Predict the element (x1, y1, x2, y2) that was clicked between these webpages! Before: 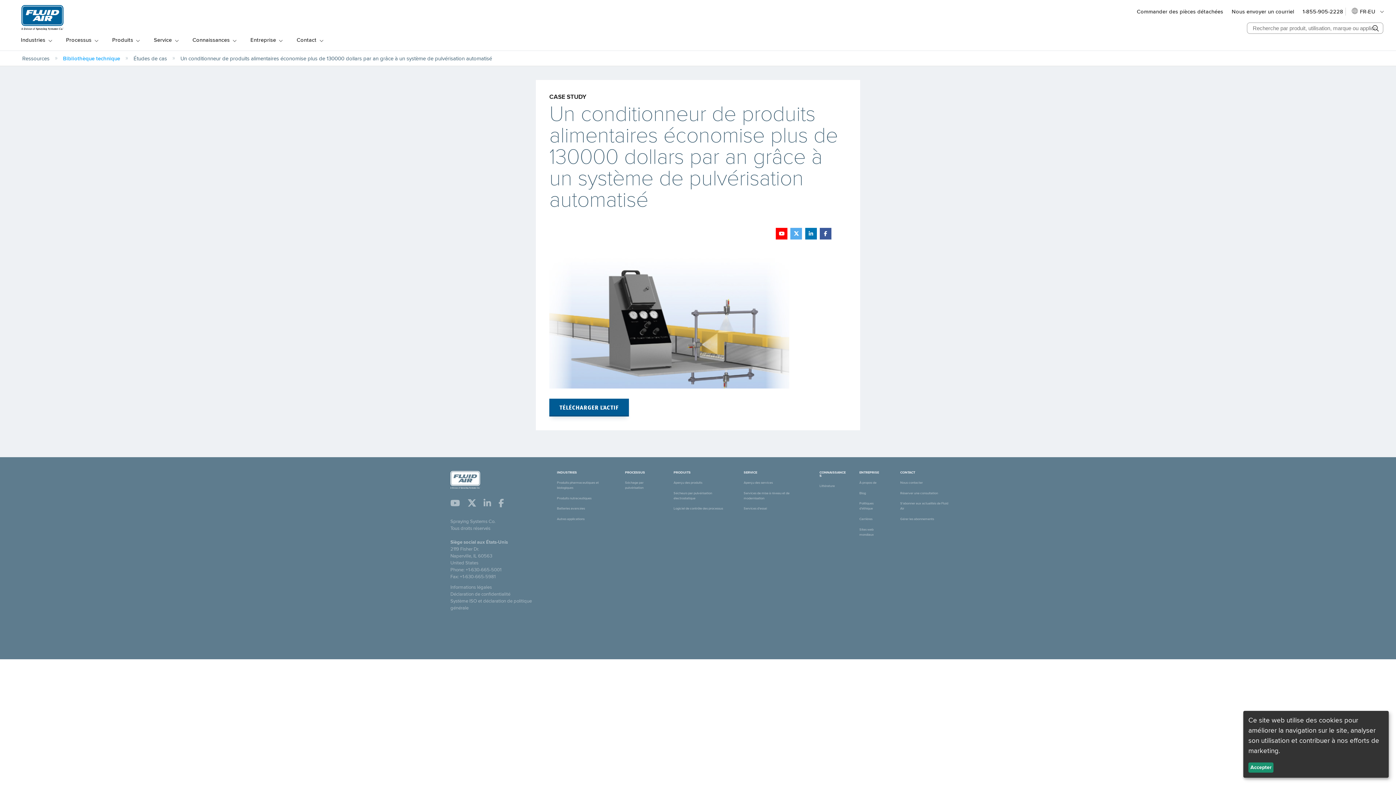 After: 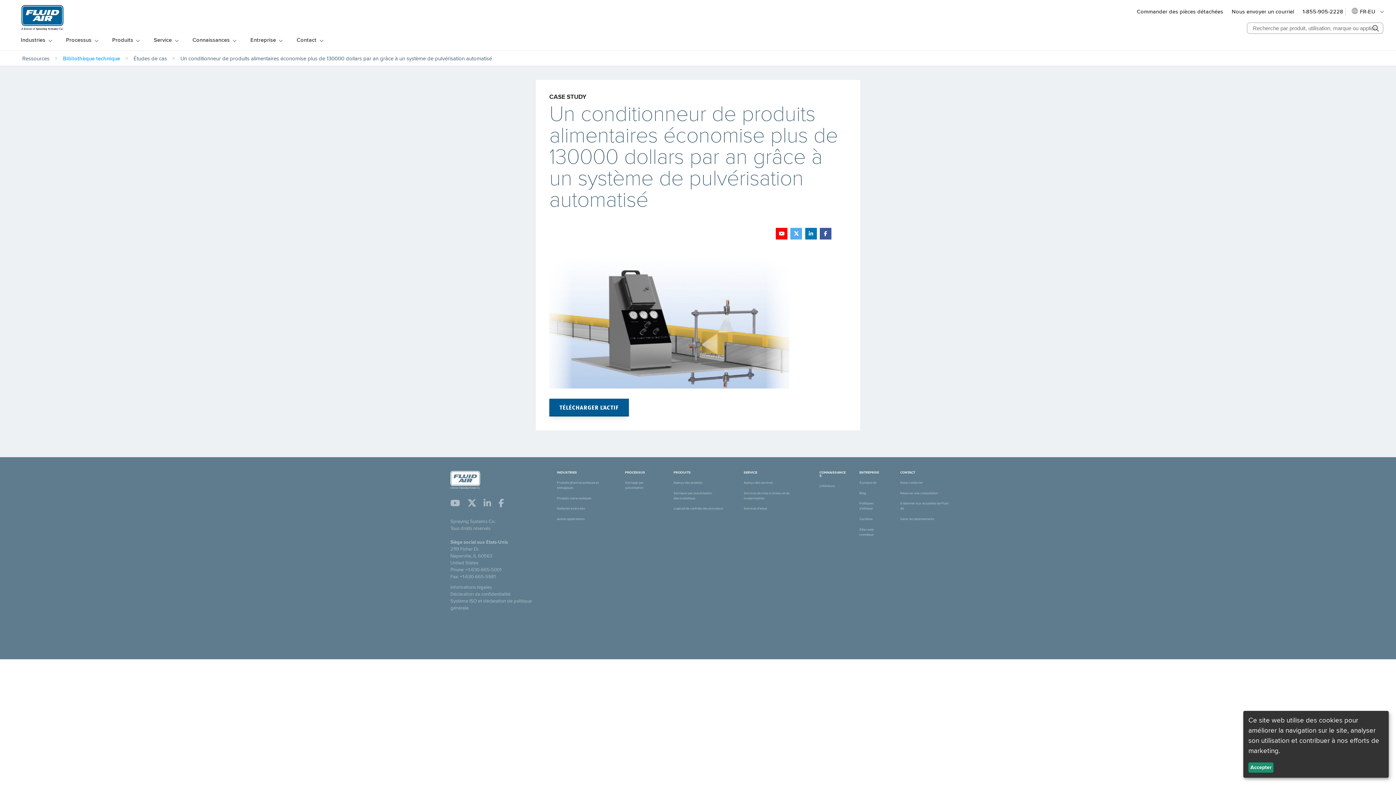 Action: bbox: (834, 228, 846, 239)